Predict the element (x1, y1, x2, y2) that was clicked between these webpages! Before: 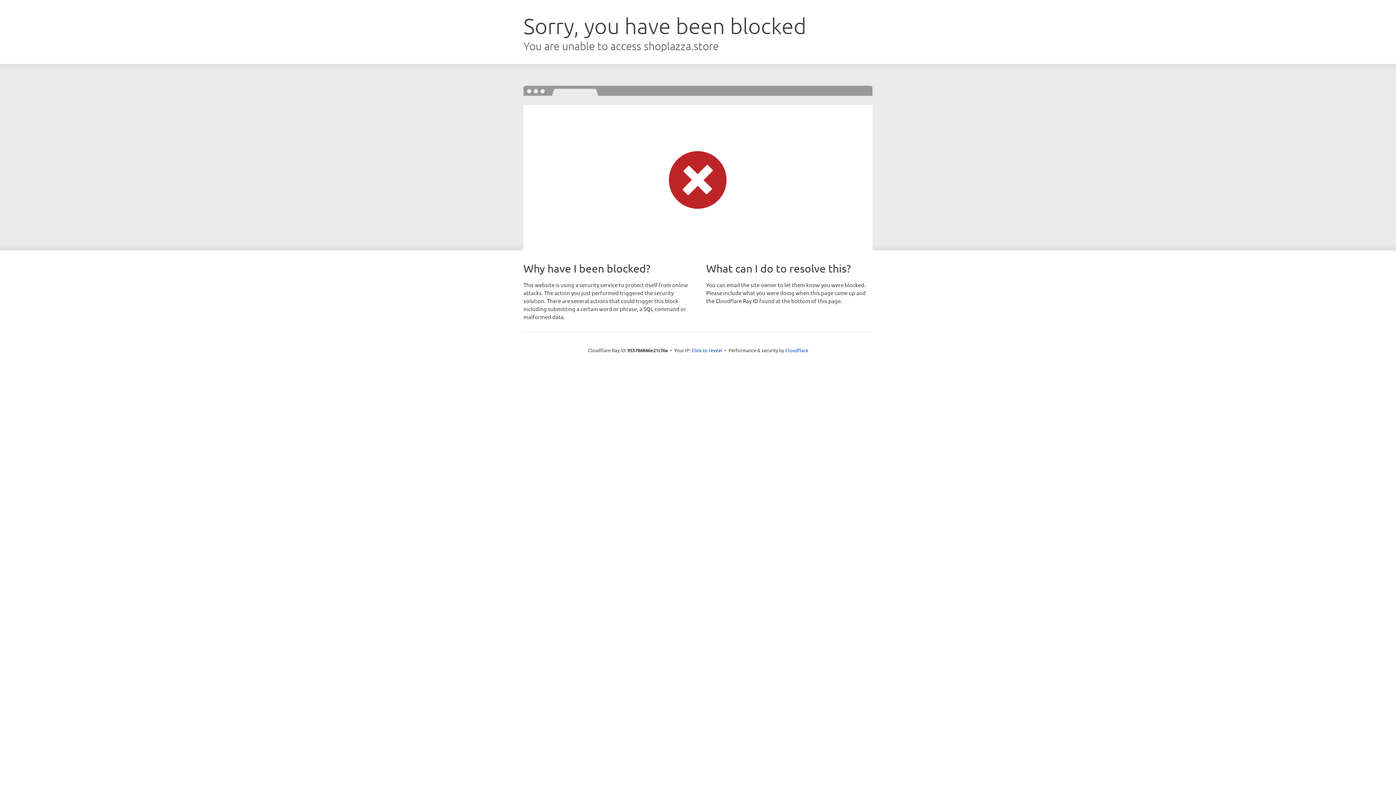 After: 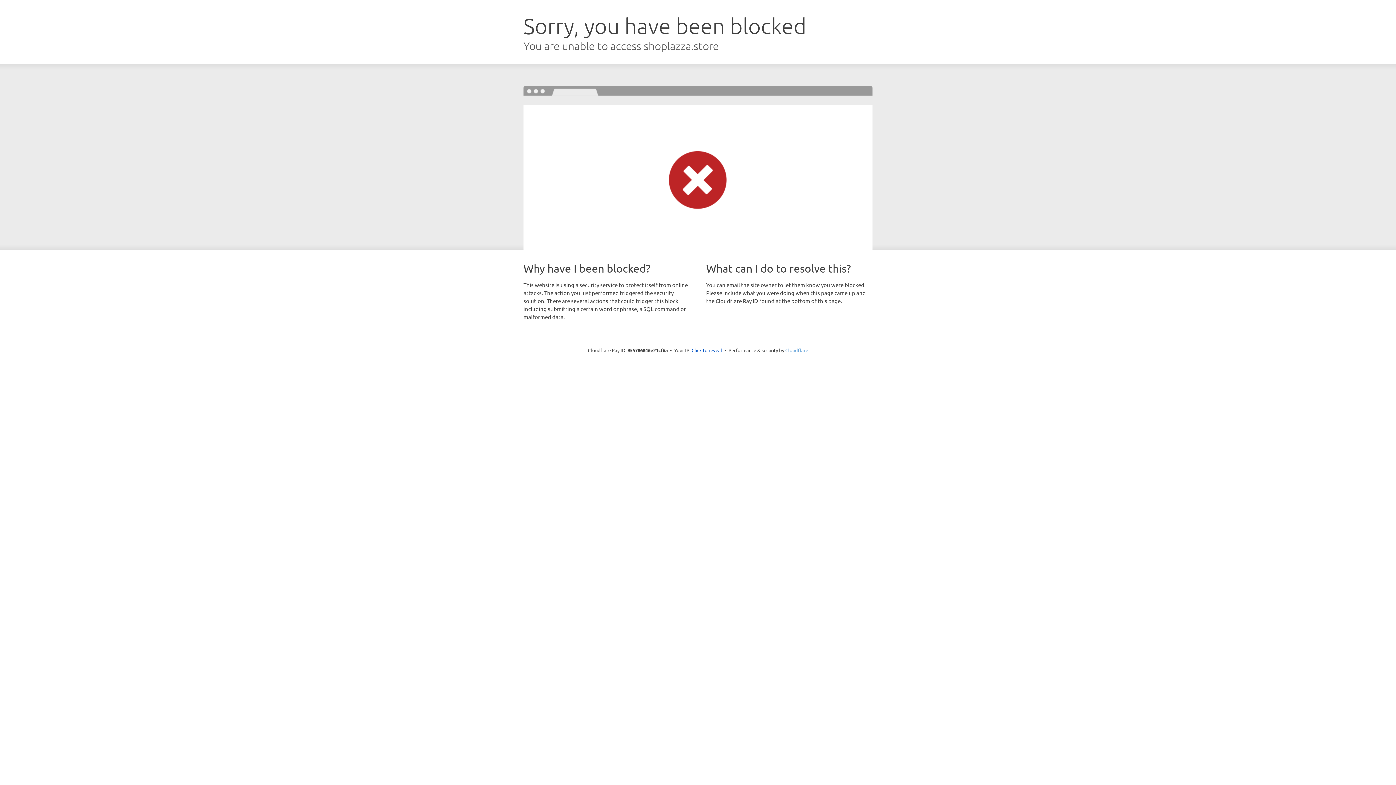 Action: label: Cloudflare bbox: (785, 347, 808, 353)